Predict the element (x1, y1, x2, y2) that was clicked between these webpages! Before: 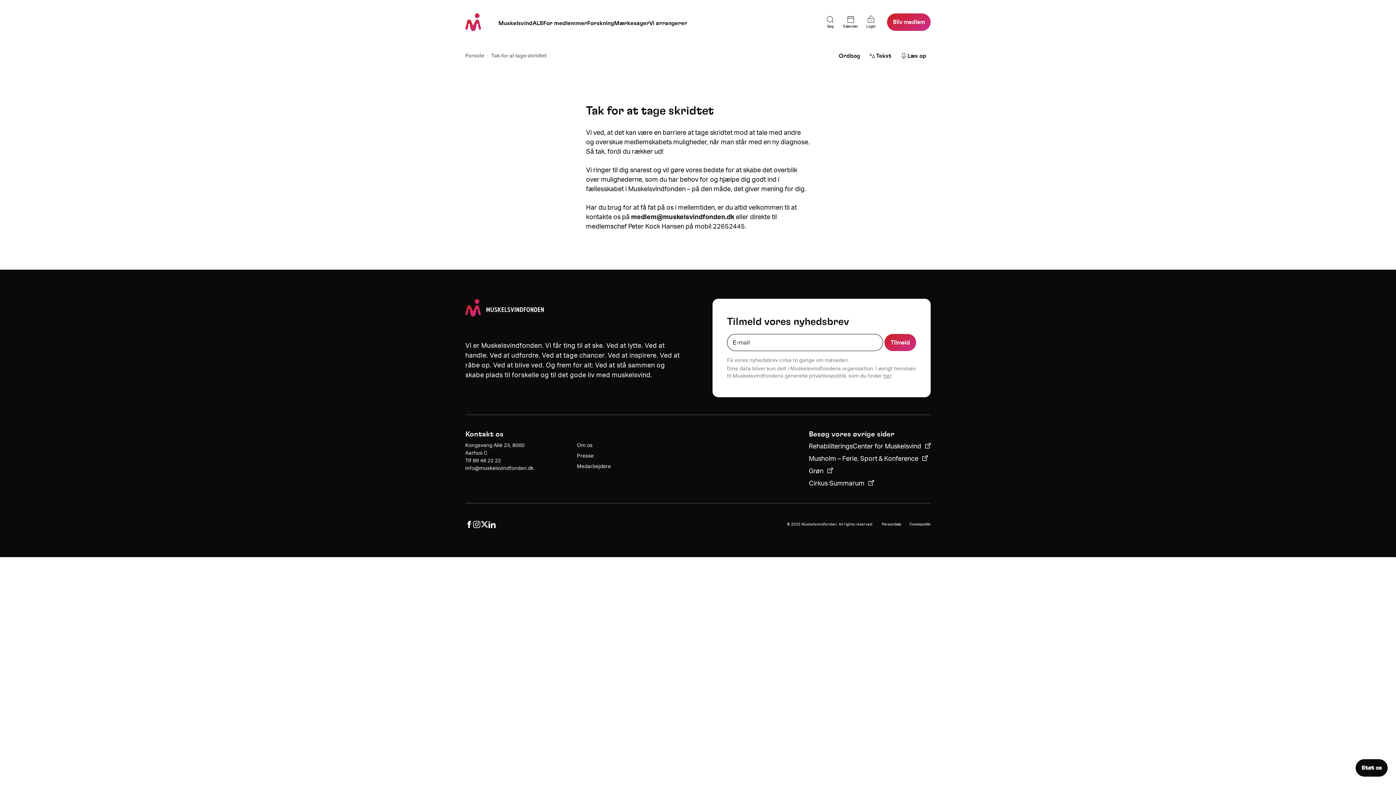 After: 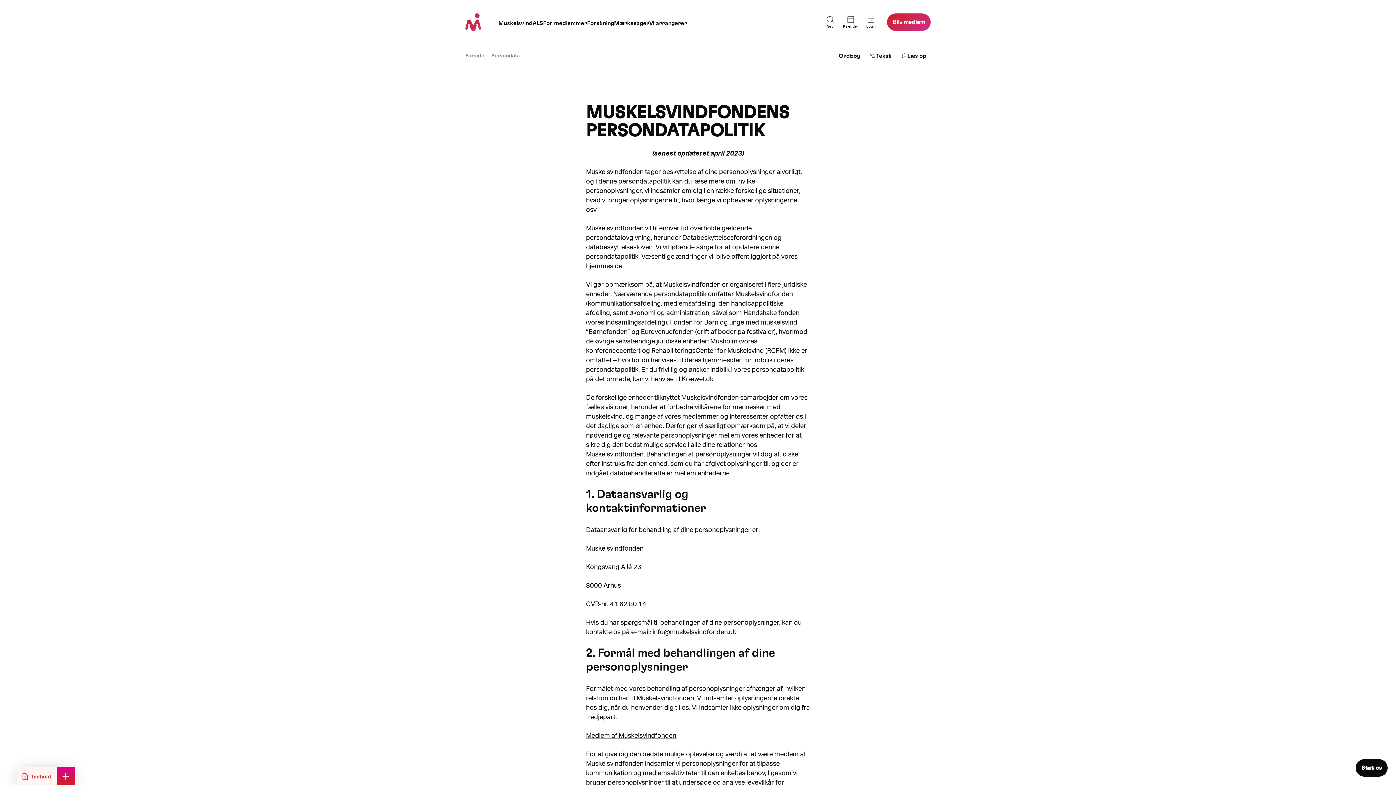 Action: bbox: (882, 522, 901, 527) label: Persondata